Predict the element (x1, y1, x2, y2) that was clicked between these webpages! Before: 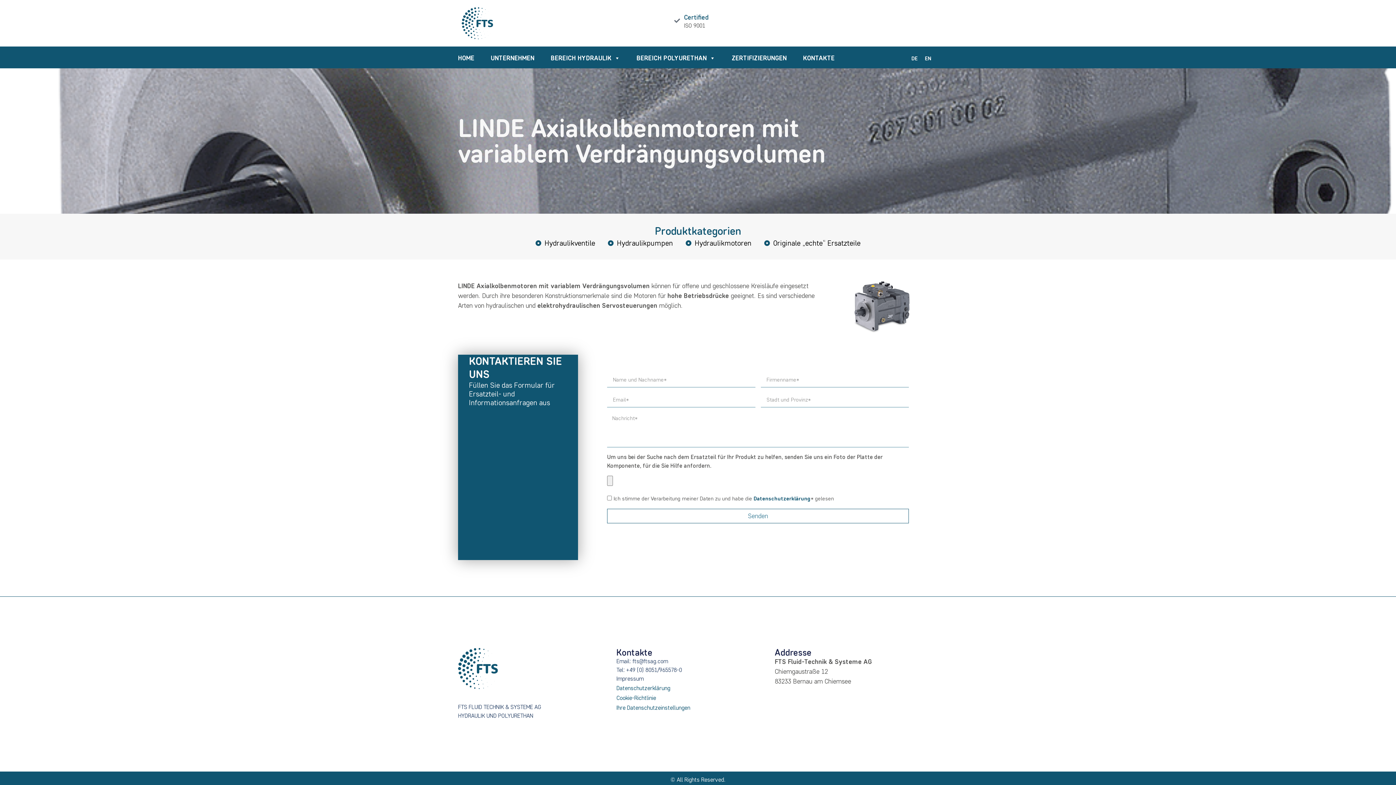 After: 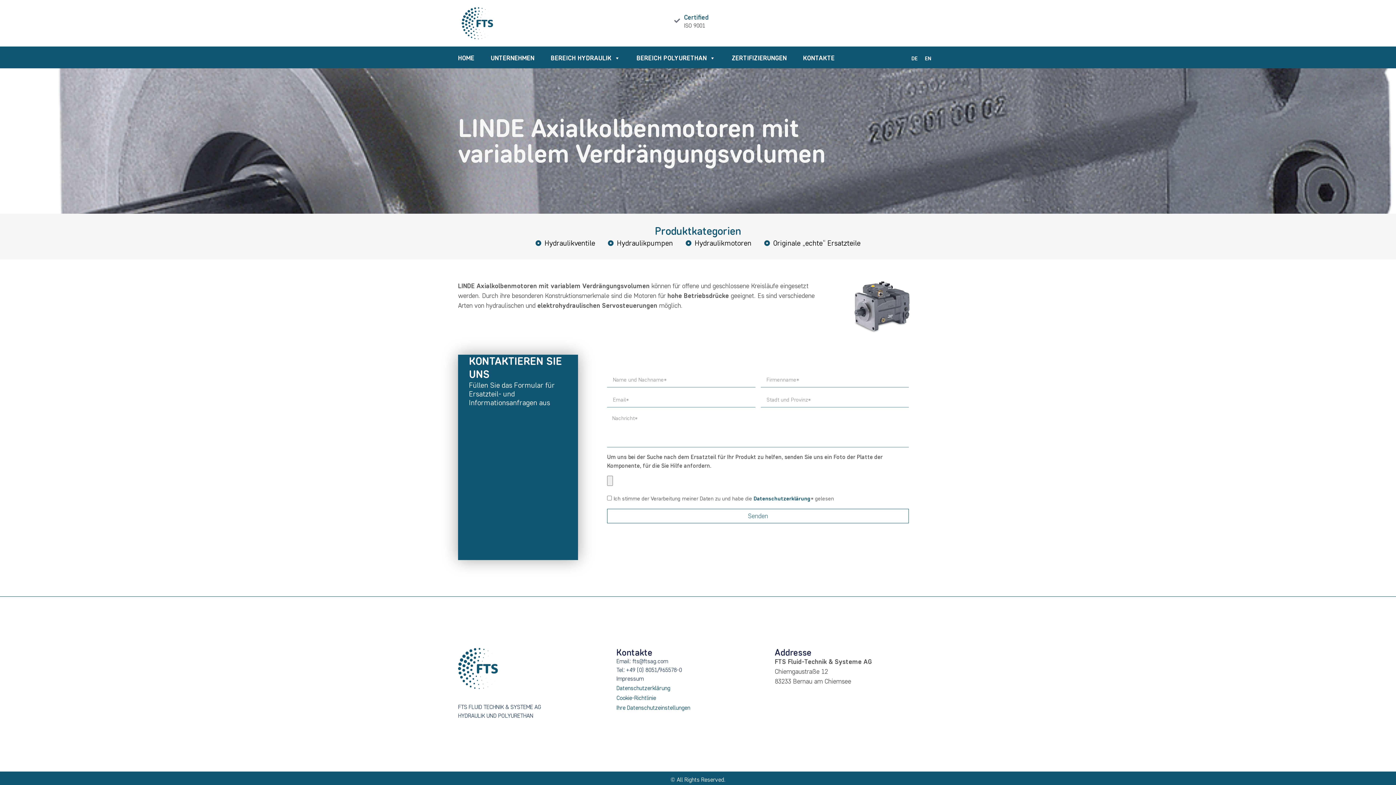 Action: bbox: (616, 704, 690, 711) label: Ihre Datenschutzeinstellungen